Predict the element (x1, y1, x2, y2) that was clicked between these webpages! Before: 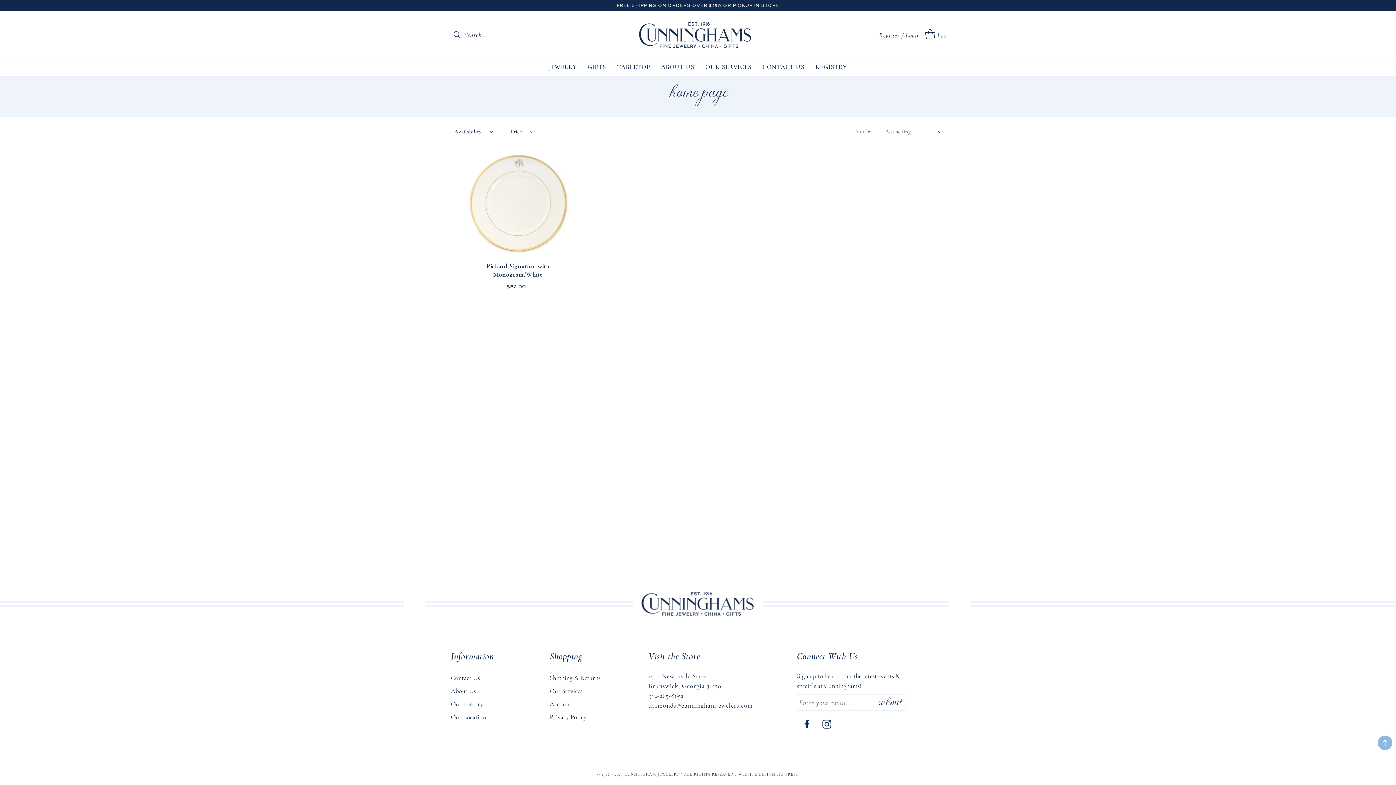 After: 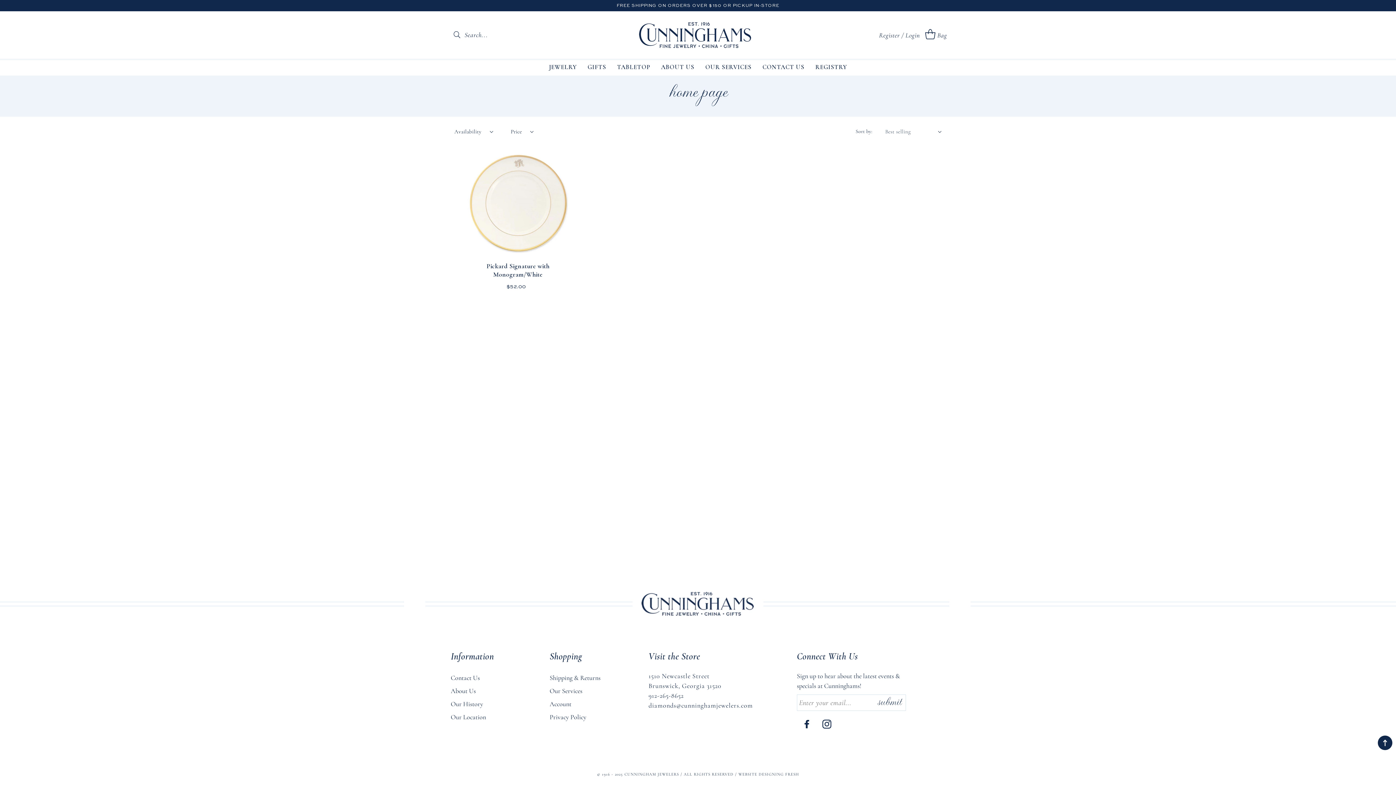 Action: bbox: (1378, 736, 1392, 750)